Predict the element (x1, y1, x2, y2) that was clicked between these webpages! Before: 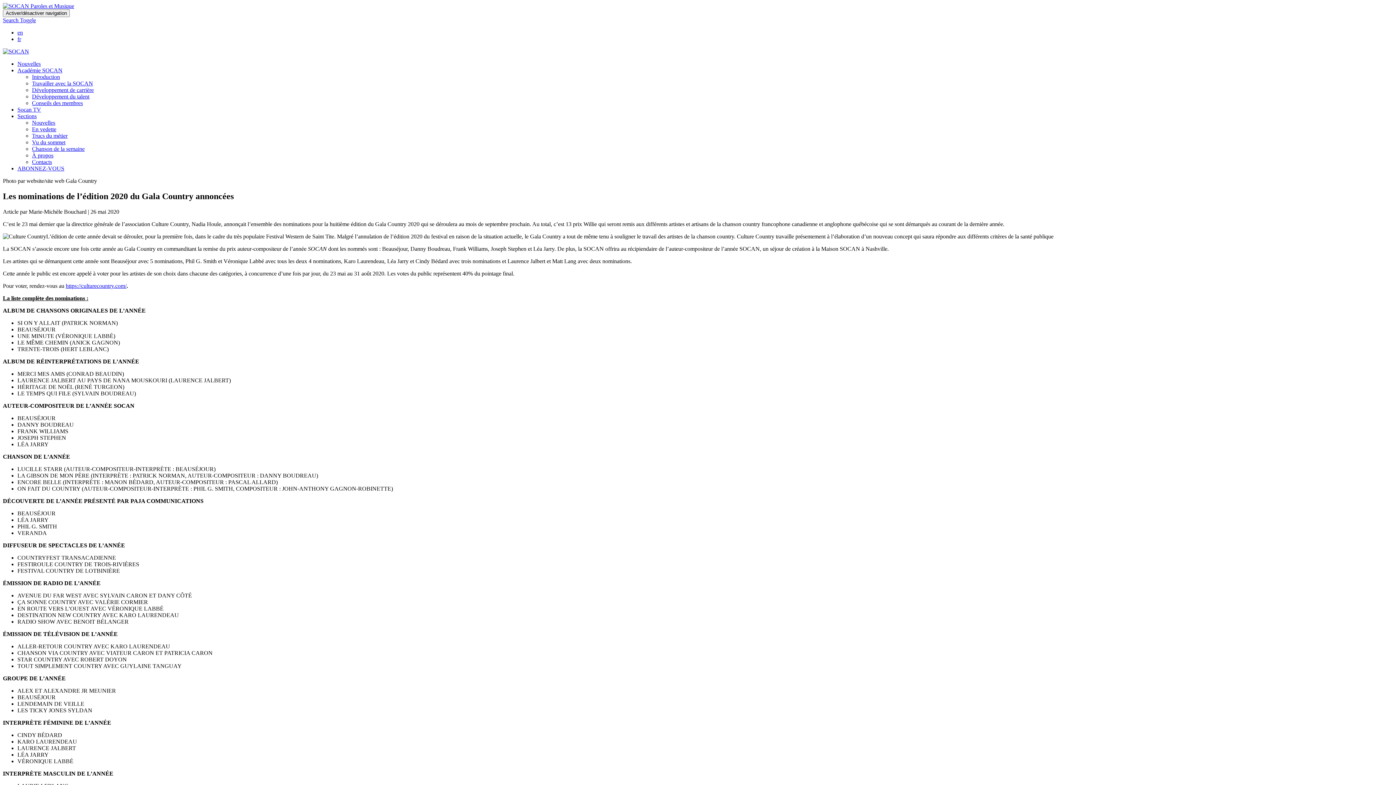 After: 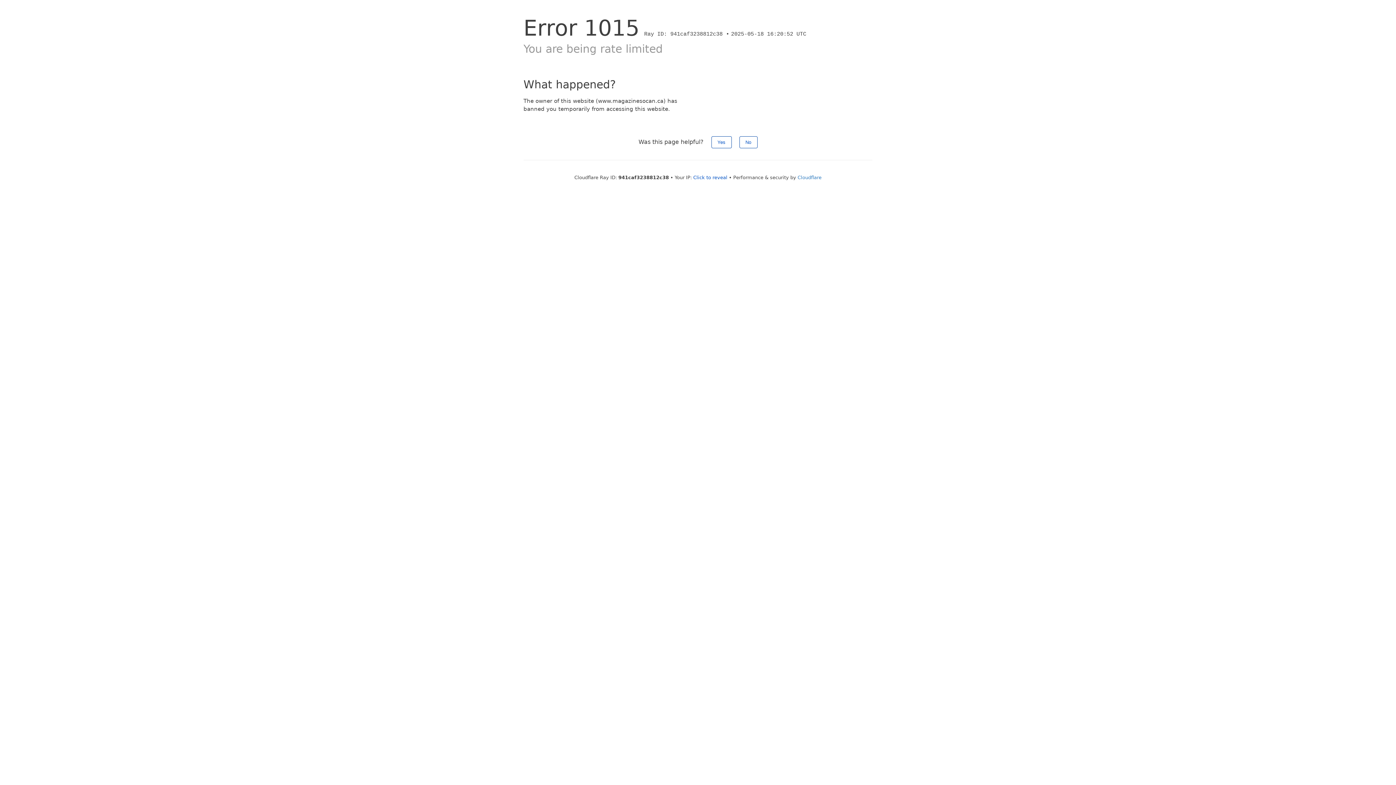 Action: bbox: (32, 132, 67, 138) label: Trucs du métier